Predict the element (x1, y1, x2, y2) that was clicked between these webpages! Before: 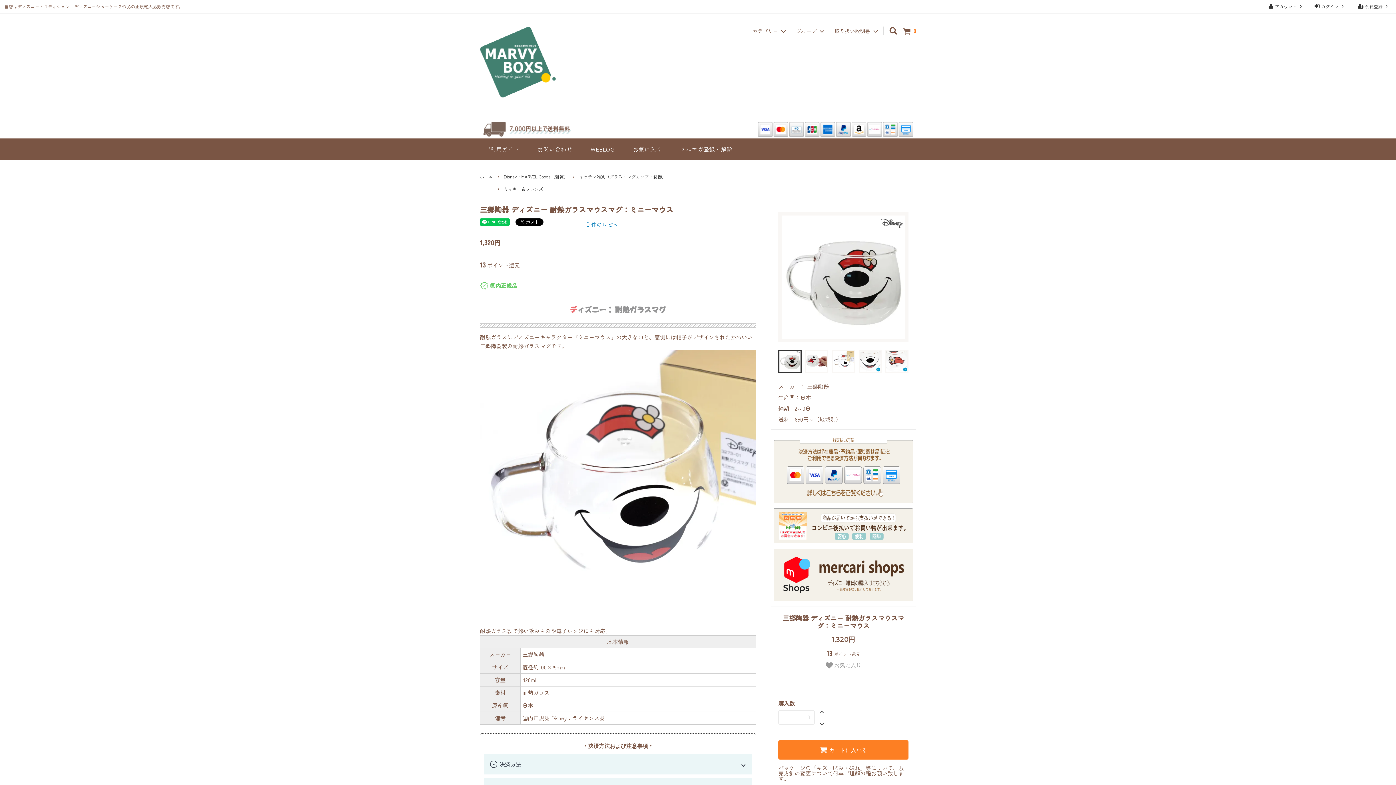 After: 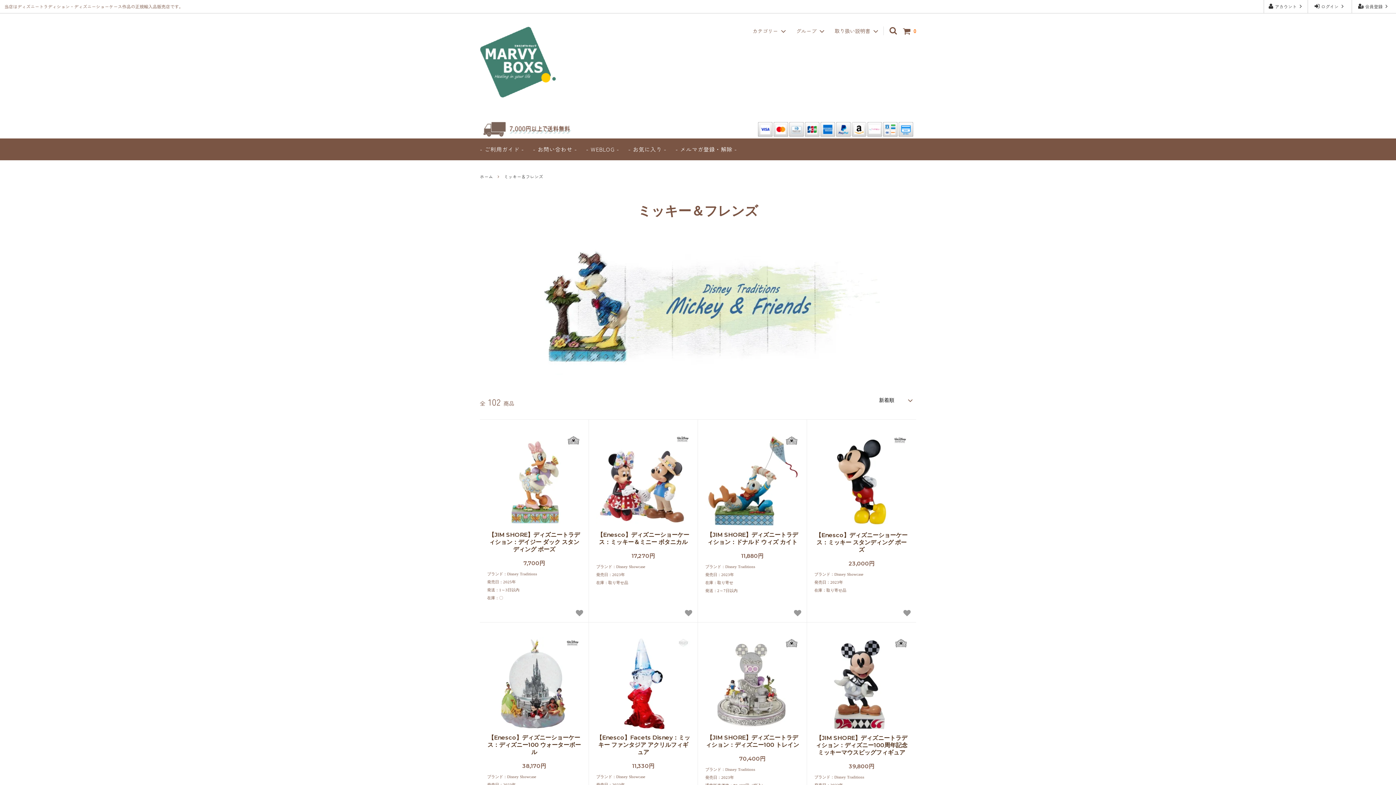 Action: label: ミッキー＆フレンズ bbox: (504, 183, 543, 193)